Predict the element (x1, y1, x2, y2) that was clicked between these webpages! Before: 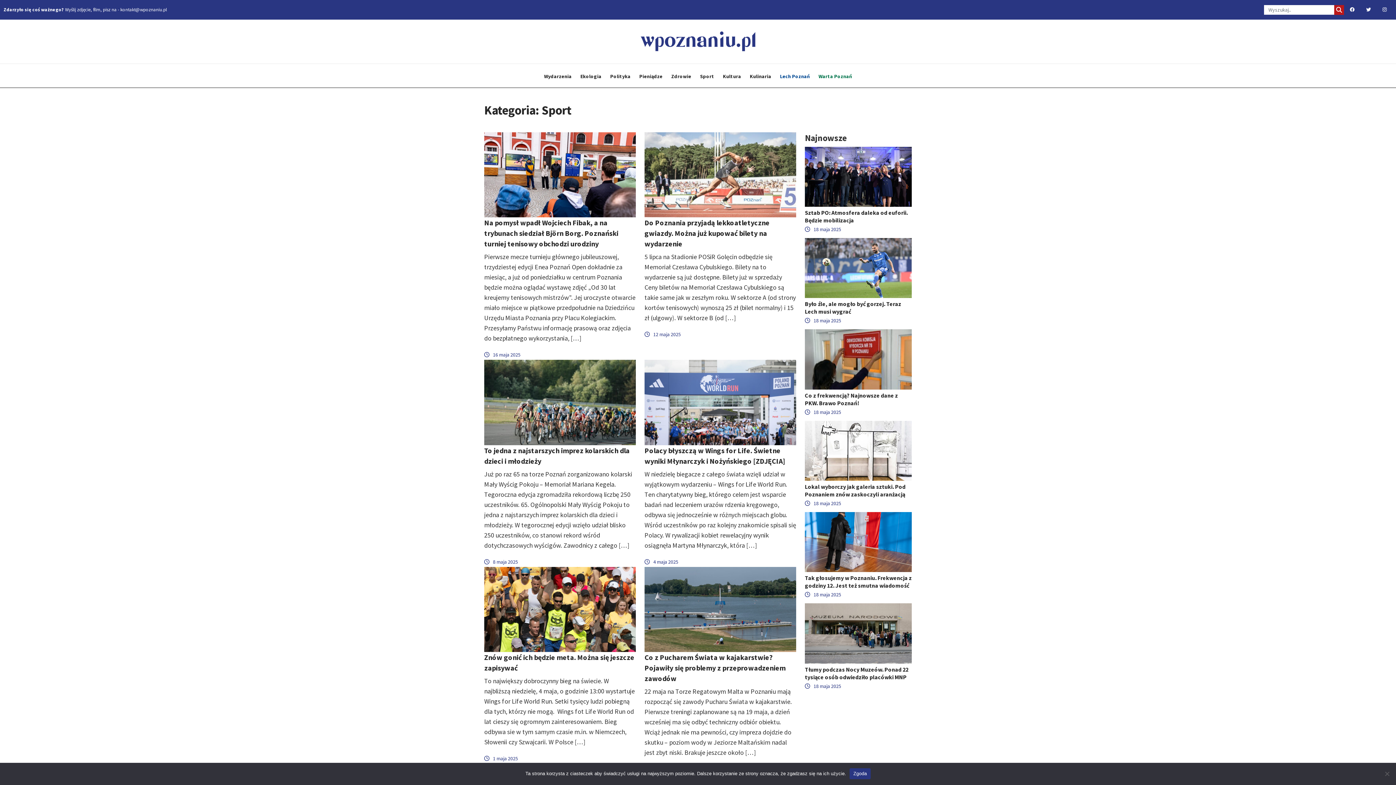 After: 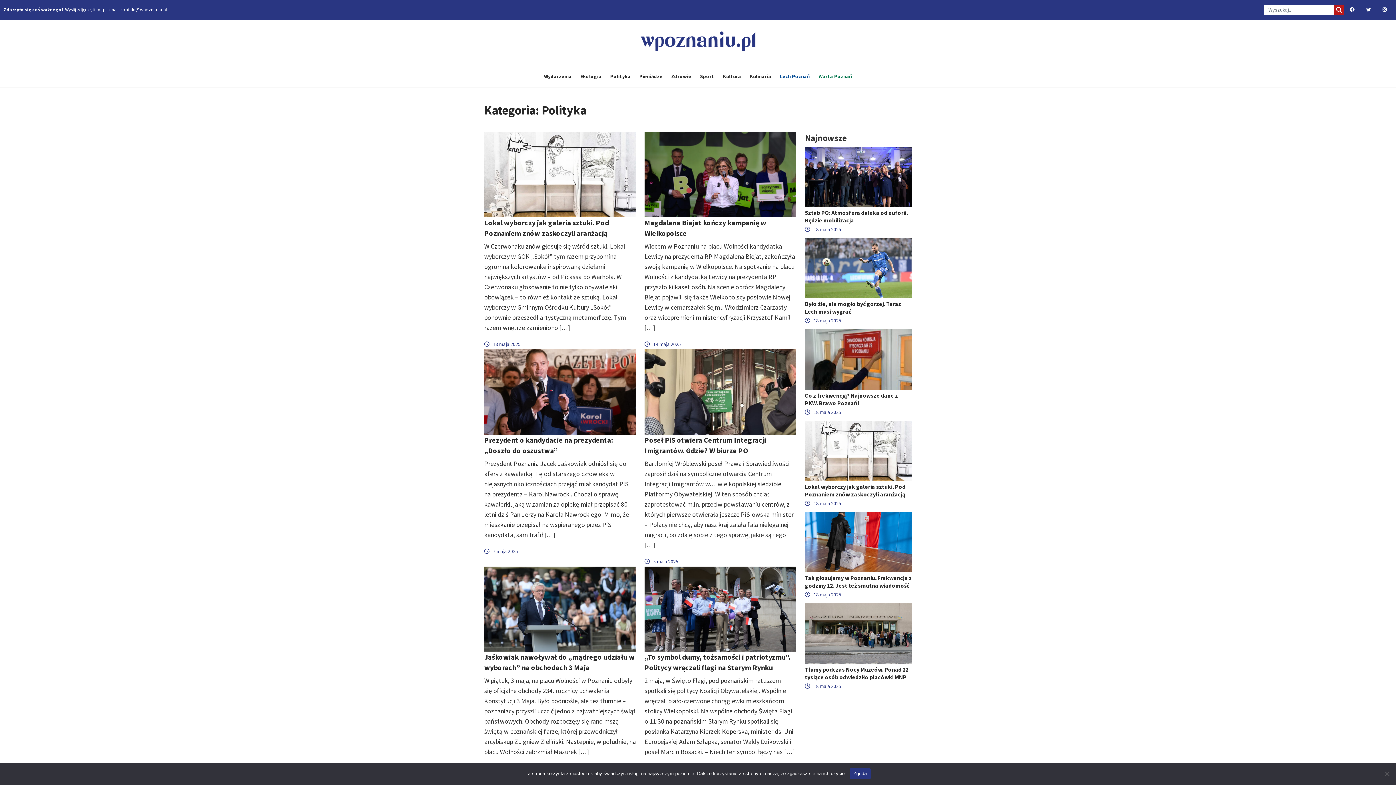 Action: label: Polityka bbox: (606, 72, 634, 79)